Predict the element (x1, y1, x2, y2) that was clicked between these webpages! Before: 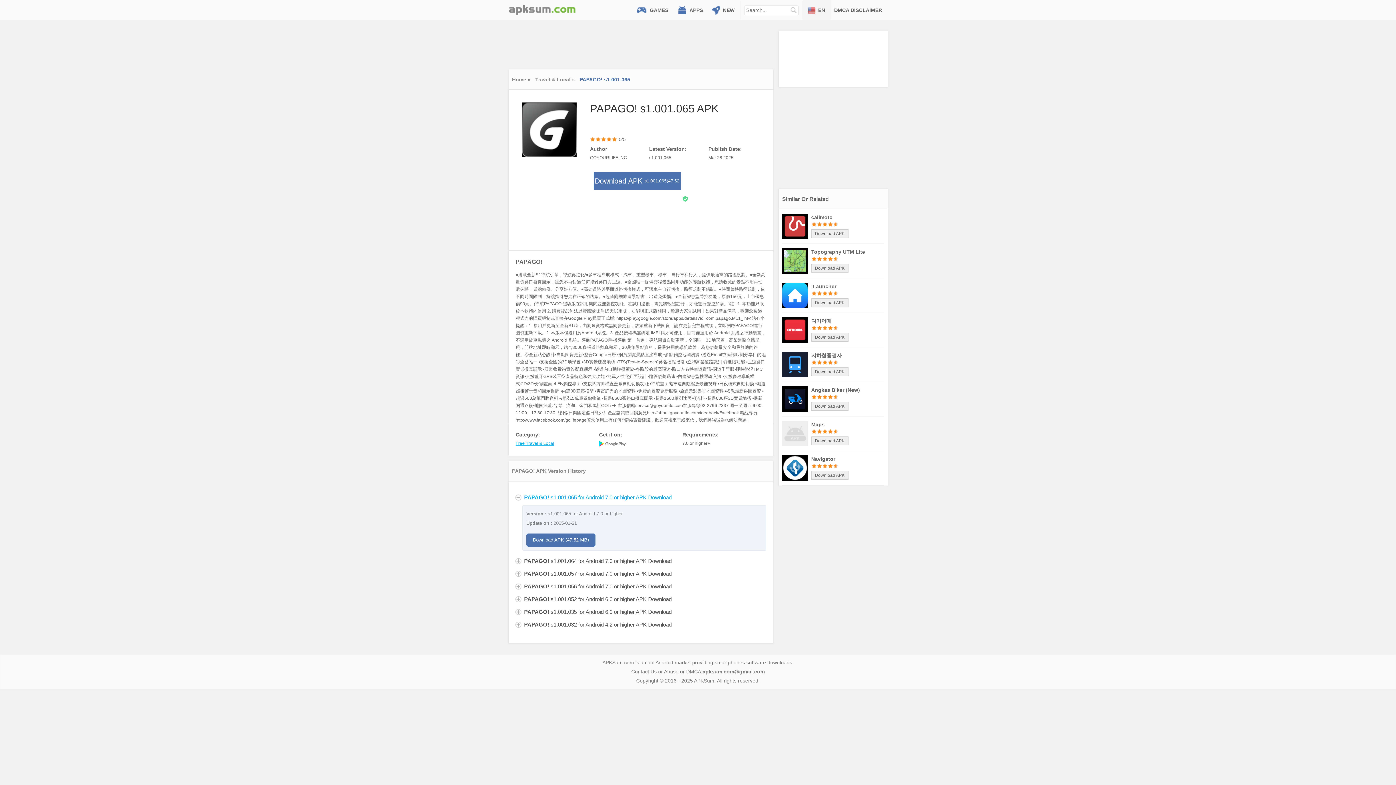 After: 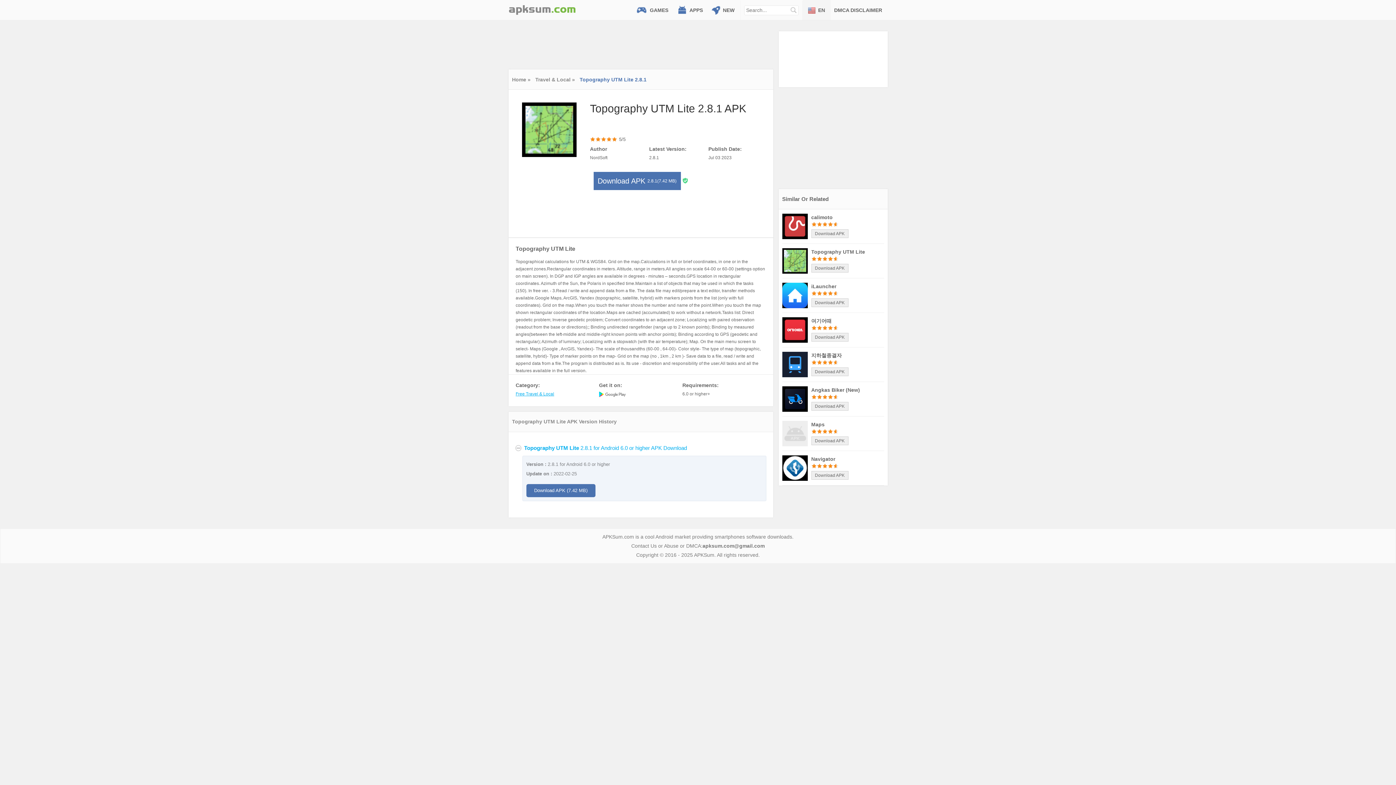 Action: label: Topography UTM Lite bbox: (811, 248, 876, 256)